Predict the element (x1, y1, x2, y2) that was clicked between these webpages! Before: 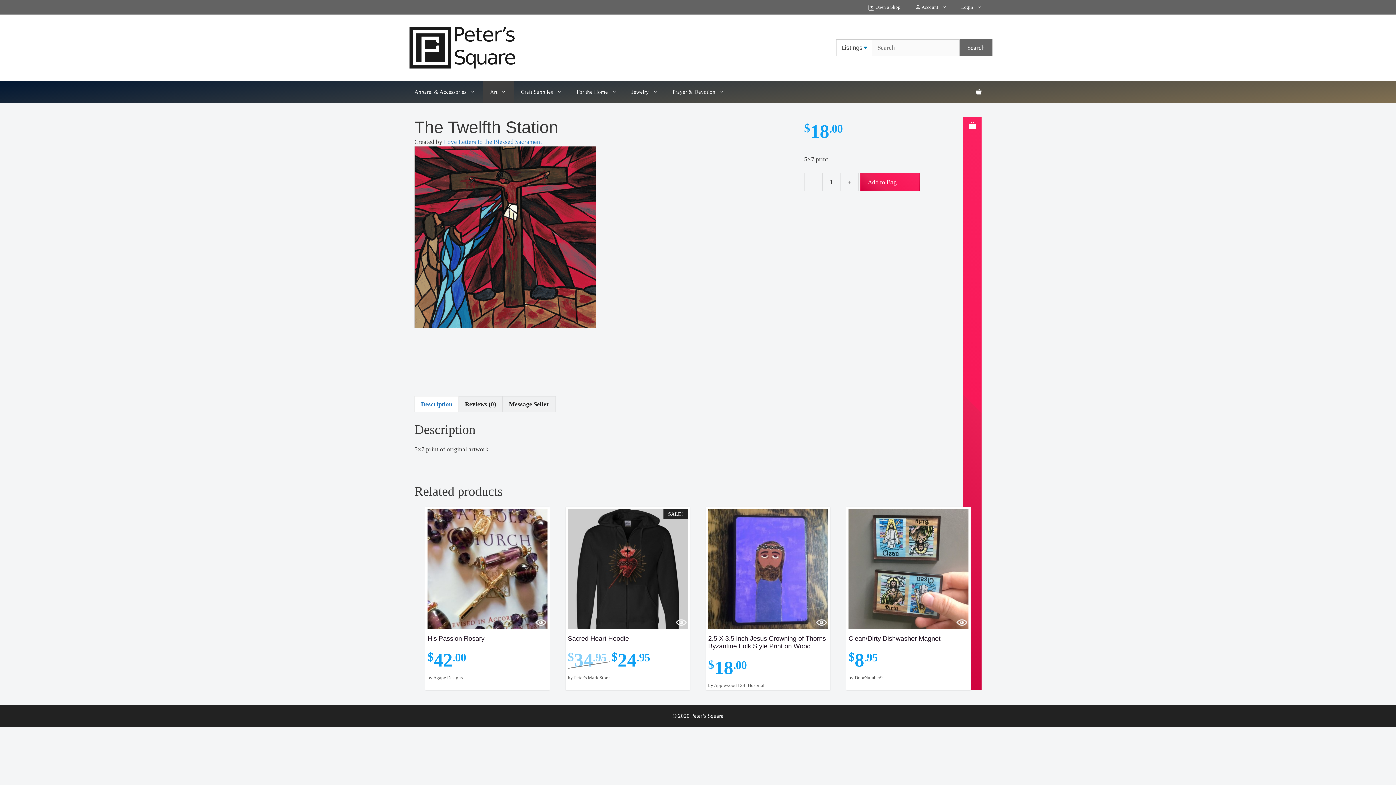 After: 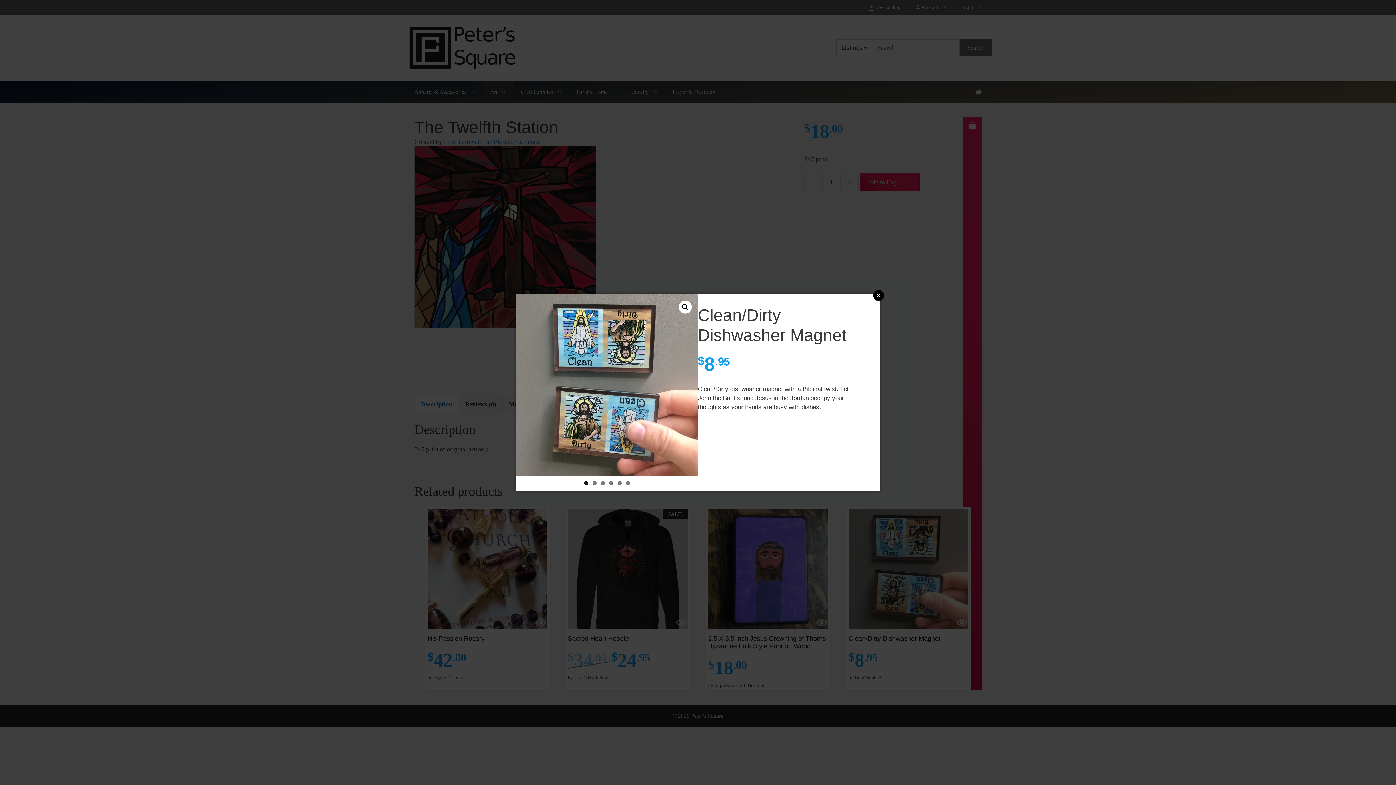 Action: bbox: (955, 616, 968, 628)